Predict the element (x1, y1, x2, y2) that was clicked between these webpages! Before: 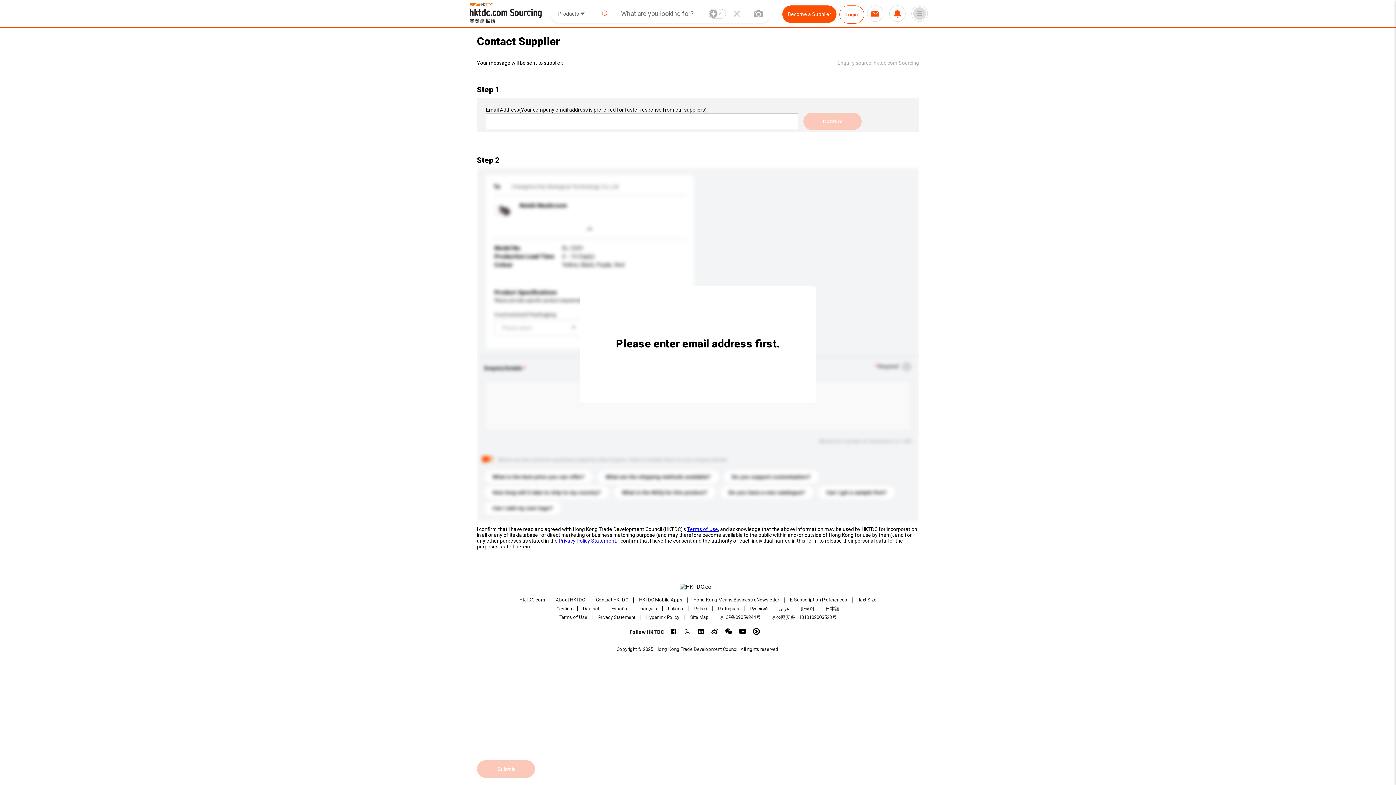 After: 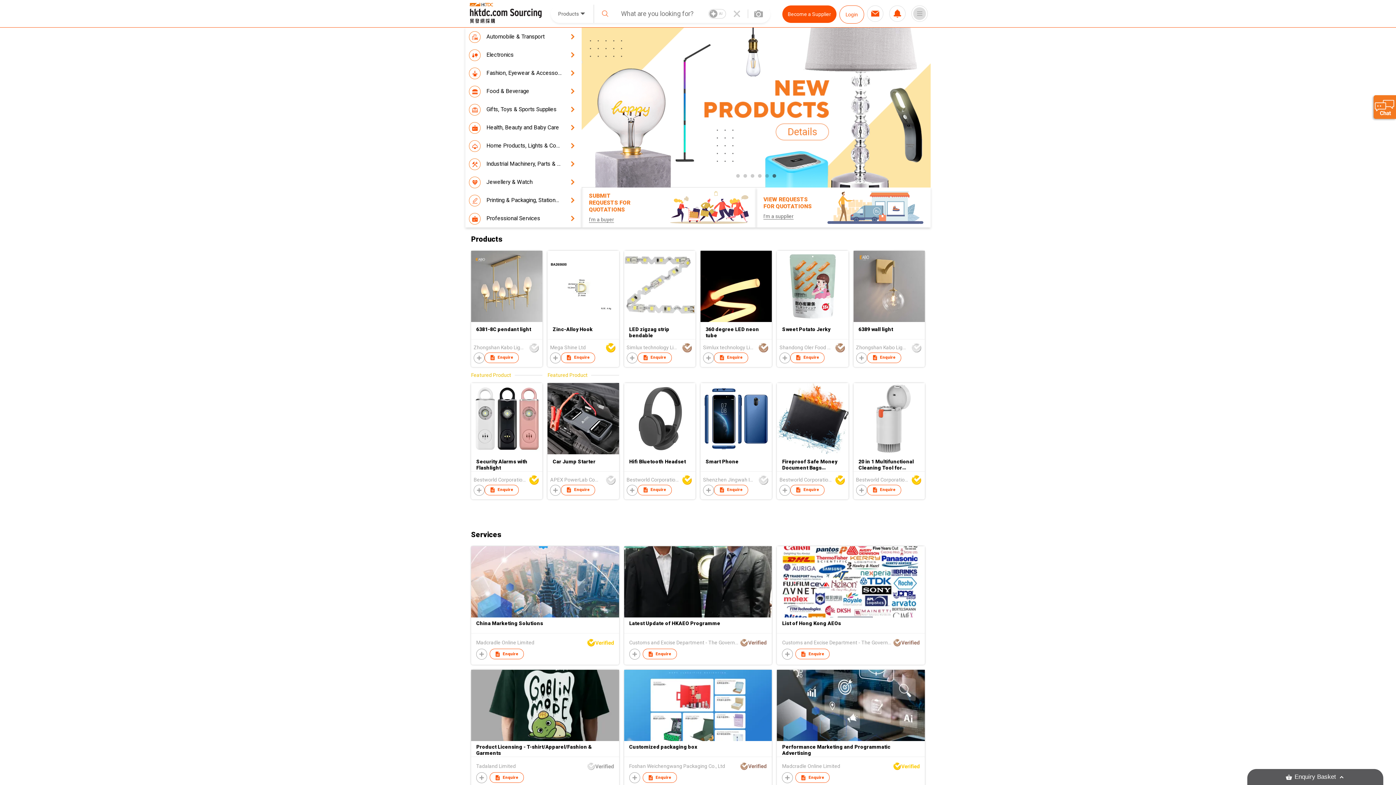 Action: bbox: (469, 2, 541, 24)